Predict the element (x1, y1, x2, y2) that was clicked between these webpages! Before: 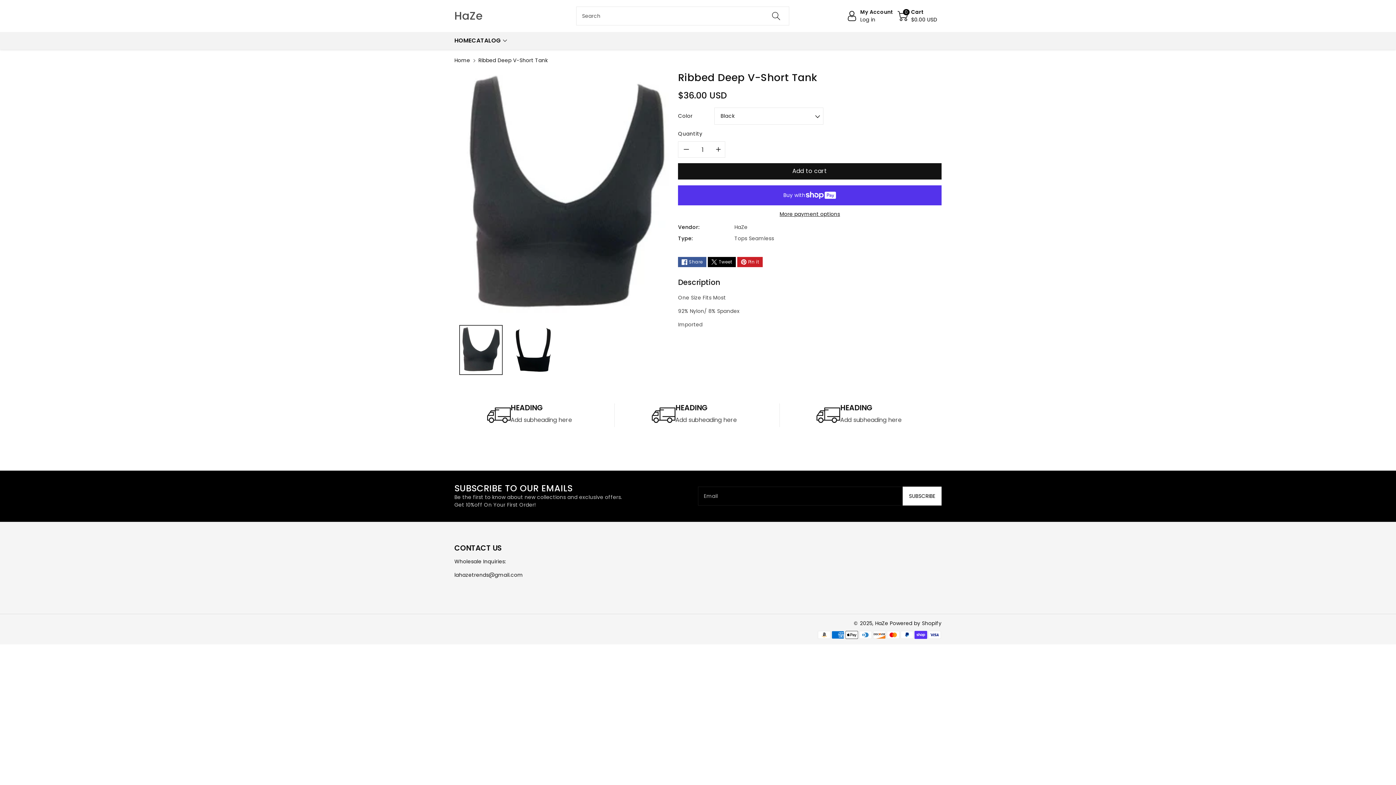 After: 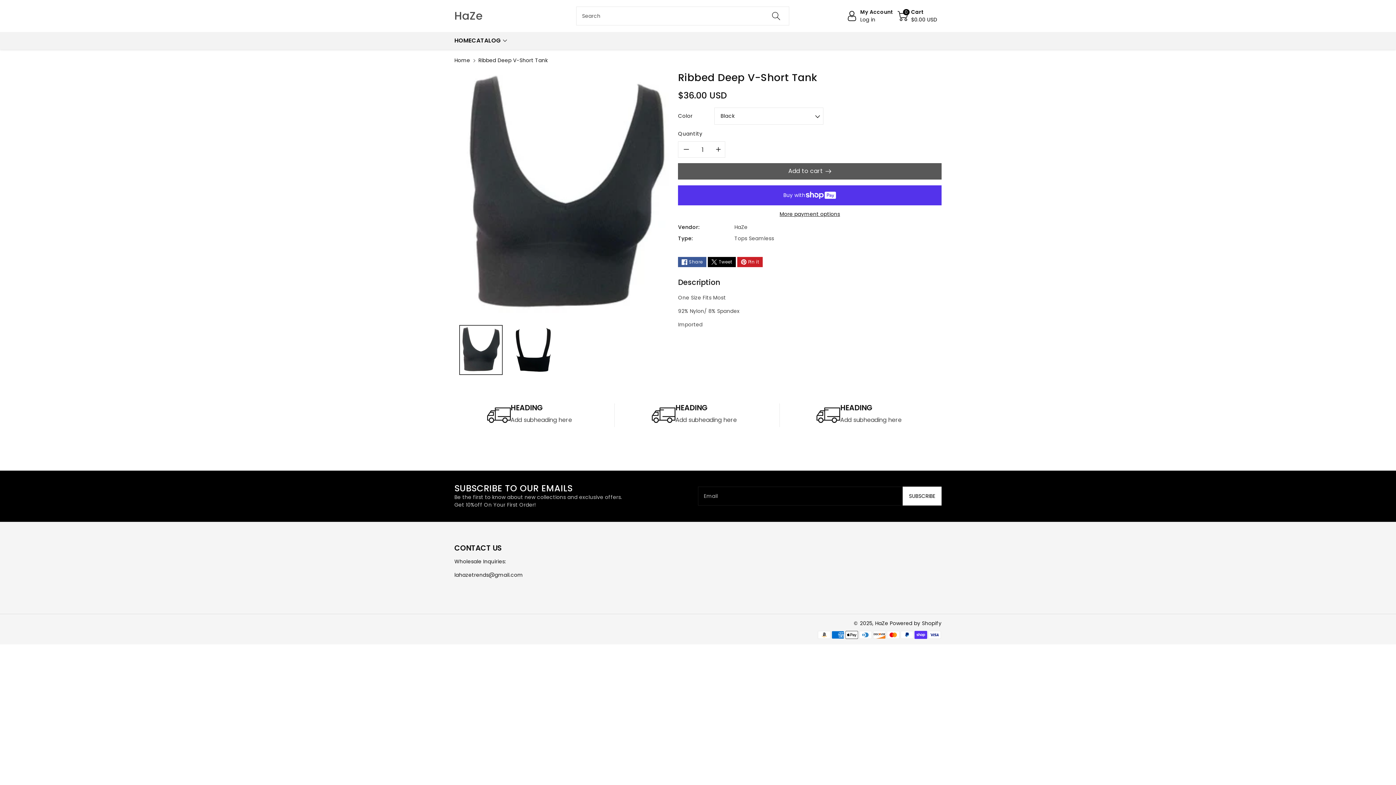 Action: label: Add to cart bbox: (678, 163, 941, 179)